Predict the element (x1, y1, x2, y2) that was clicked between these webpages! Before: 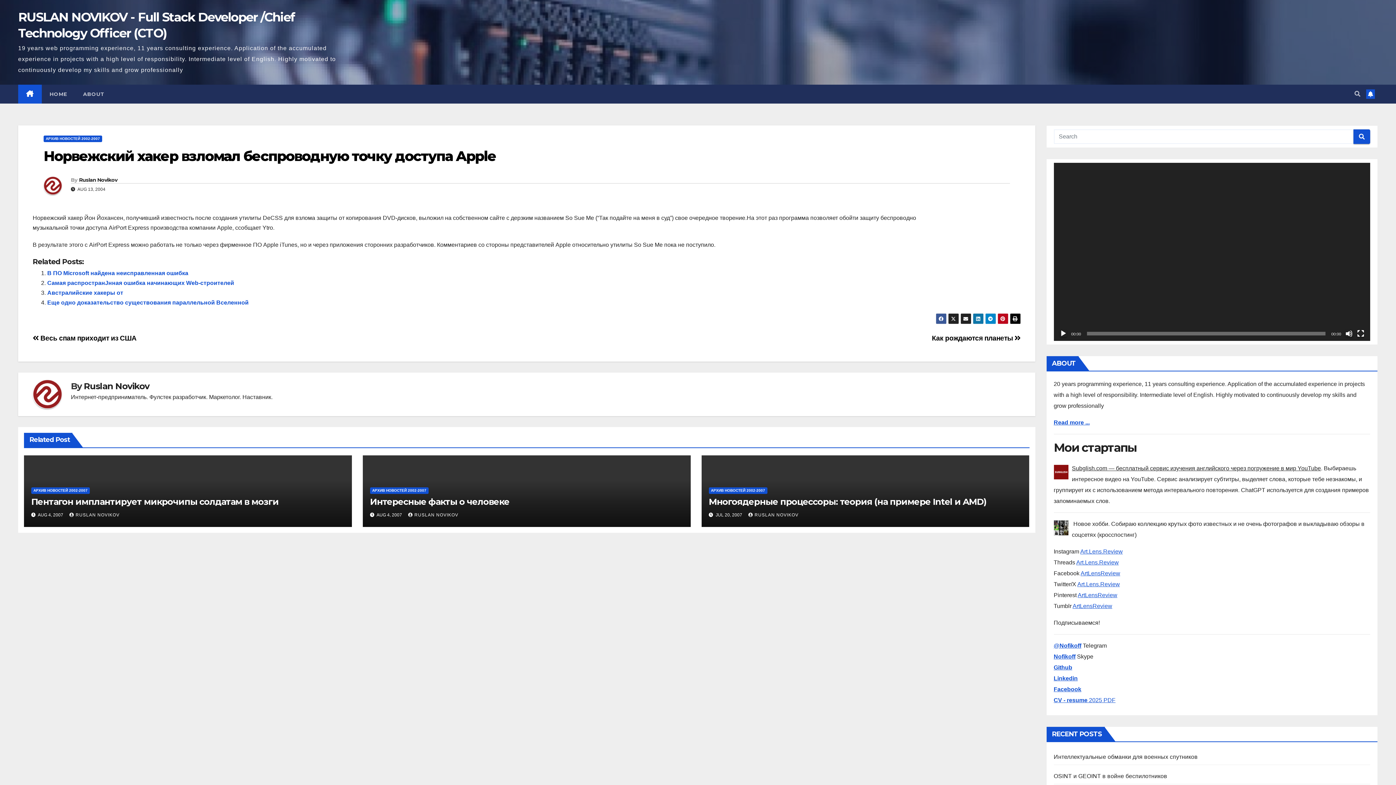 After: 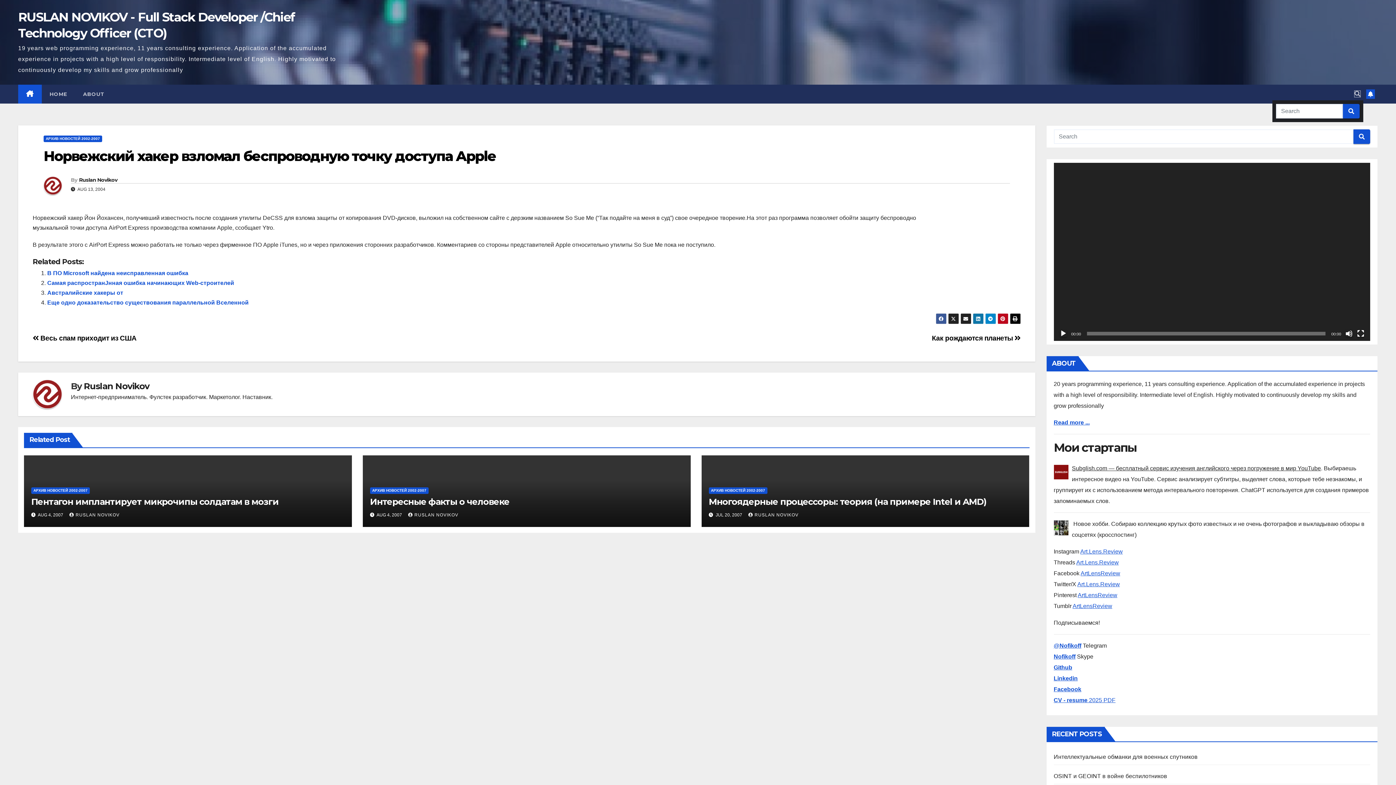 Action: bbox: (1354, 90, 1360, 97)